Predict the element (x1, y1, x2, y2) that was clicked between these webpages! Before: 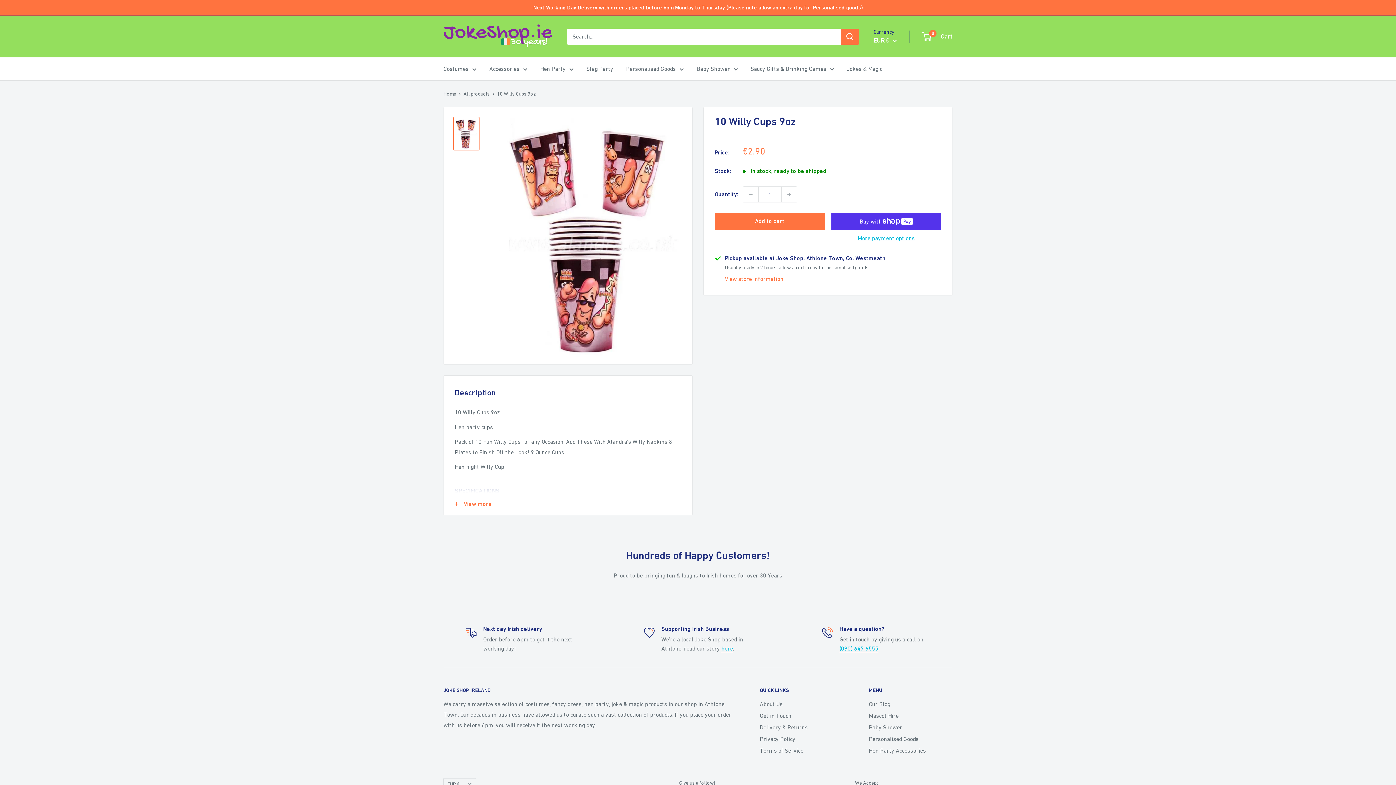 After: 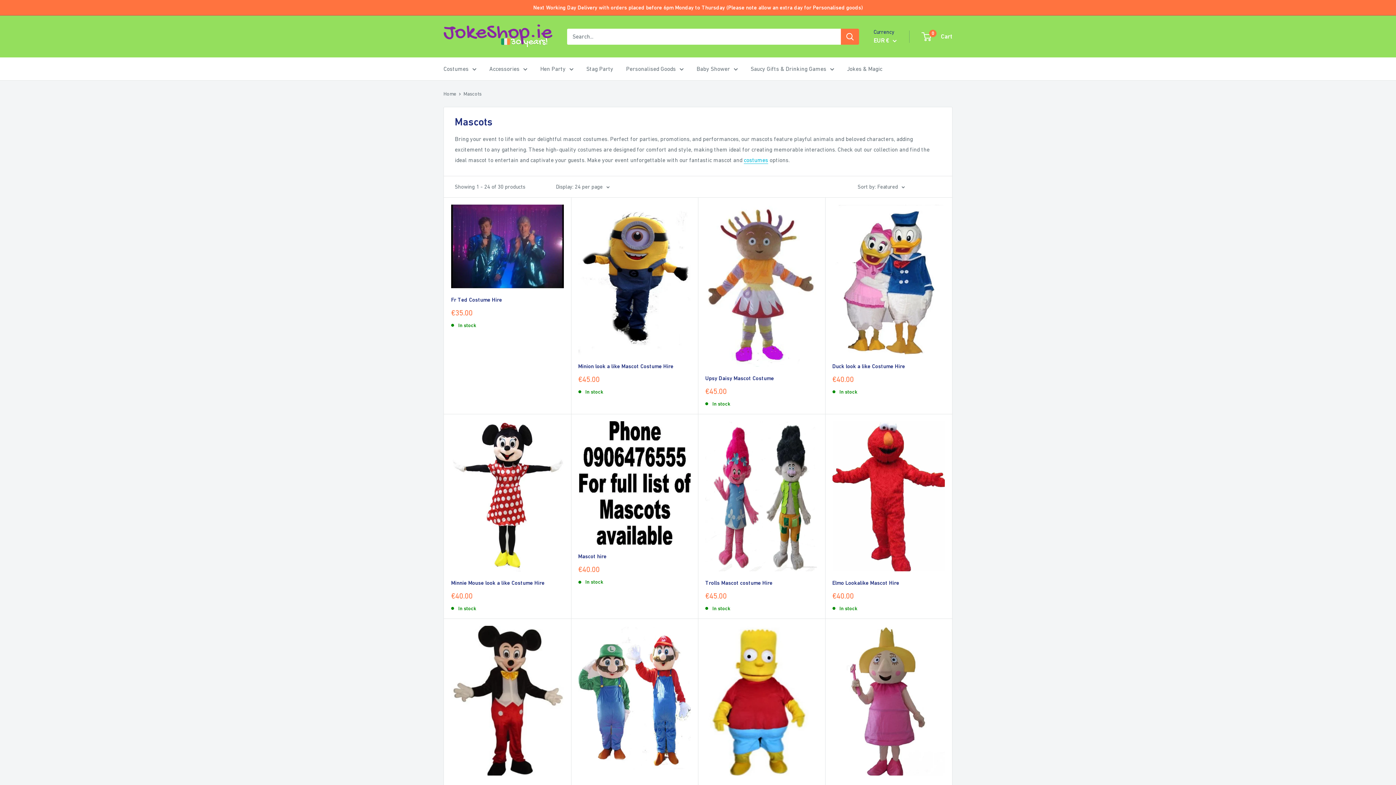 Action: bbox: (869, 710, 952, 721) label: Mascot Hire